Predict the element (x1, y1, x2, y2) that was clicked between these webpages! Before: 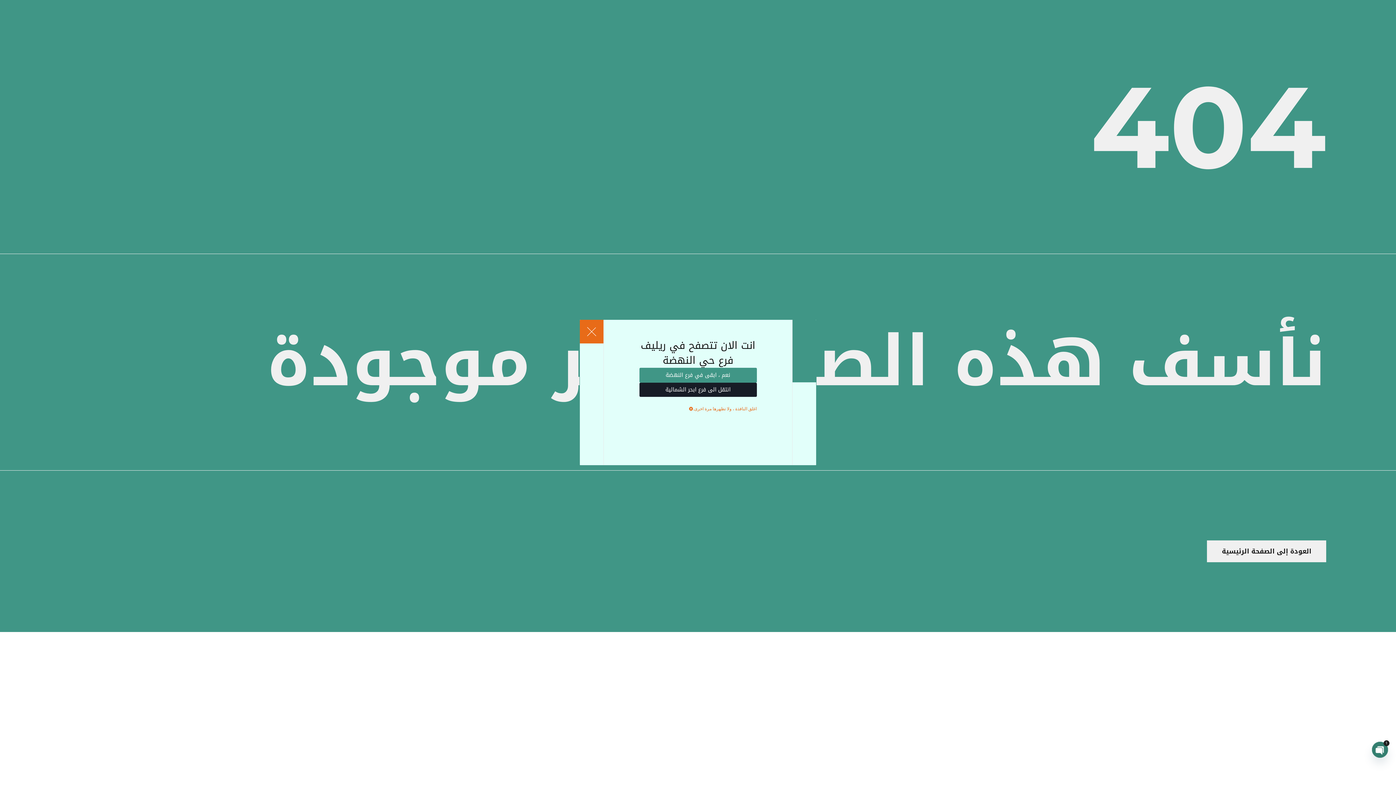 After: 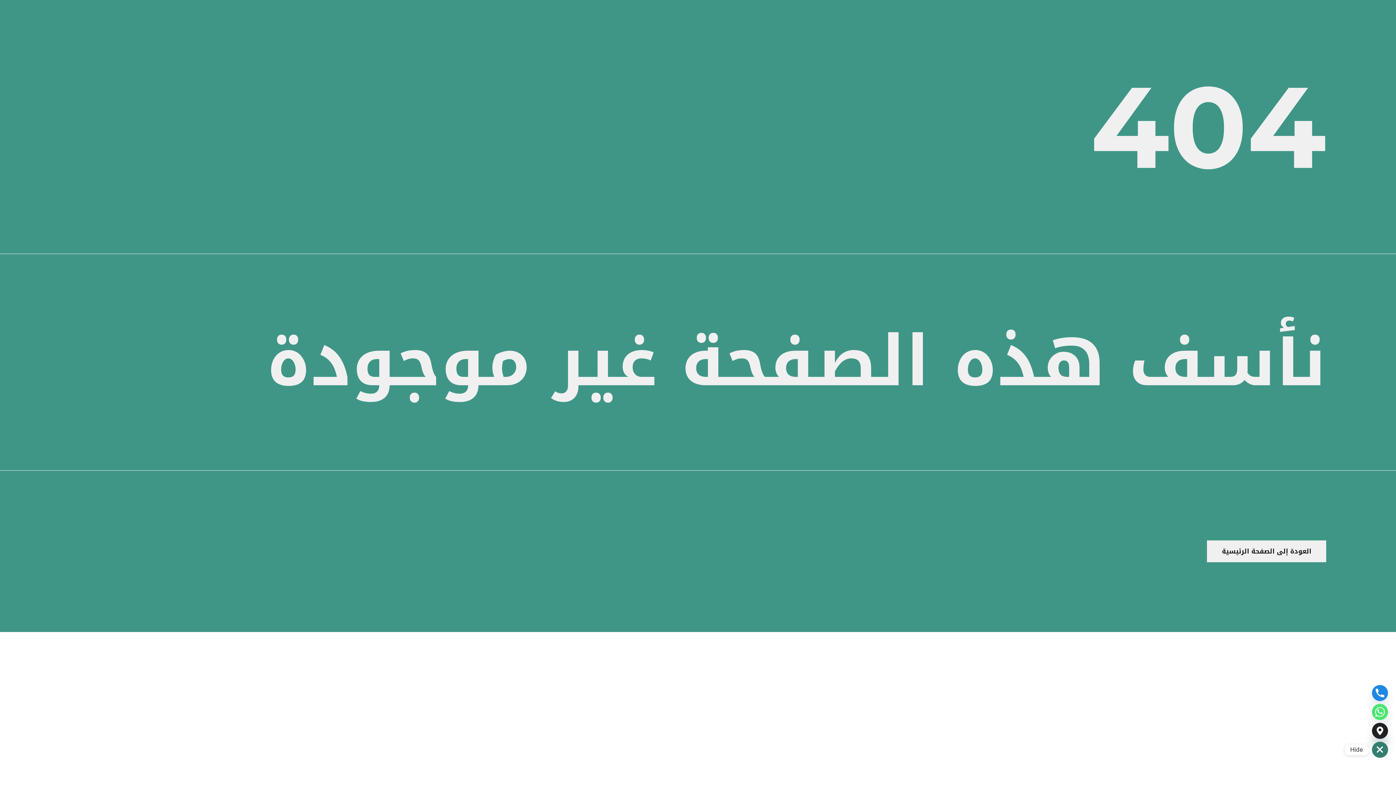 Action: label: Open chaty bbox: (1372, 742, 1388, 758)